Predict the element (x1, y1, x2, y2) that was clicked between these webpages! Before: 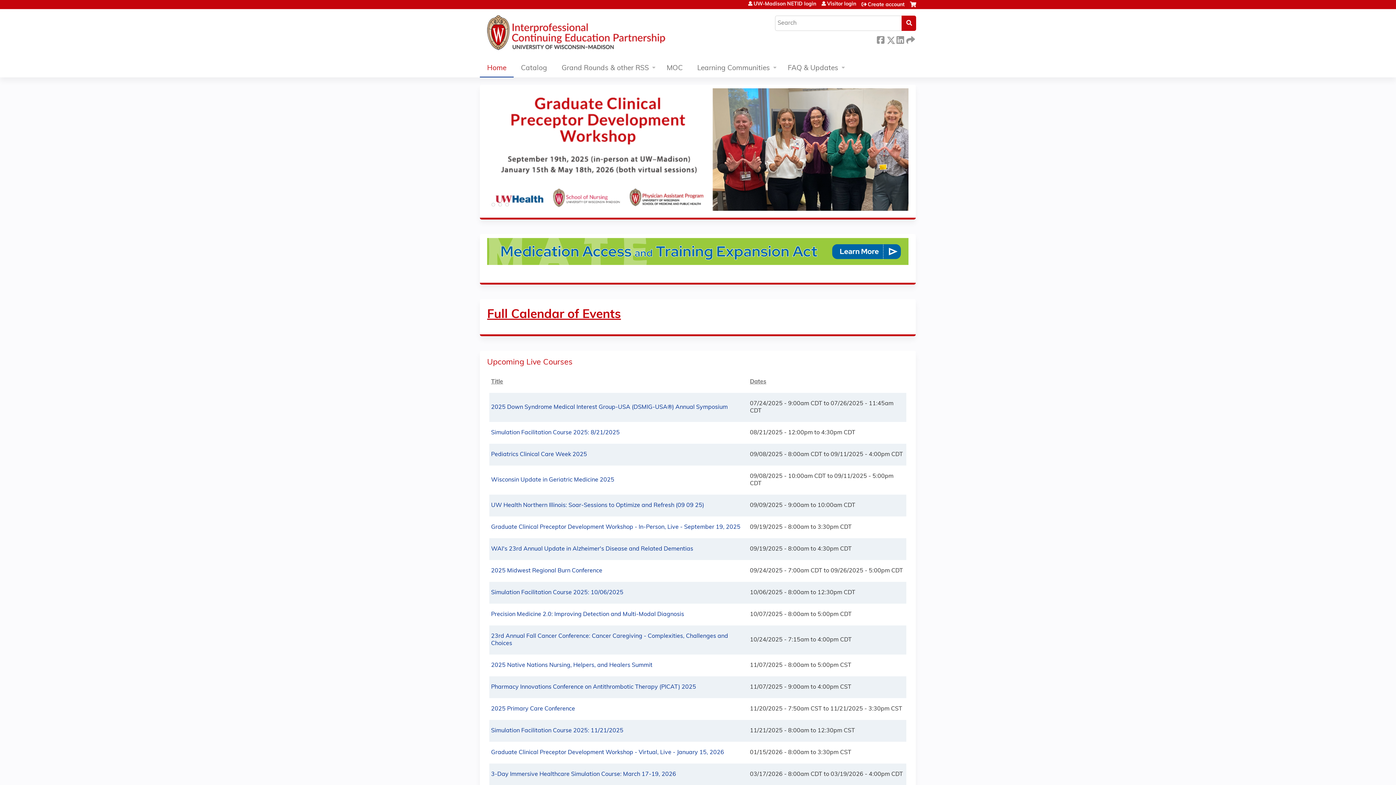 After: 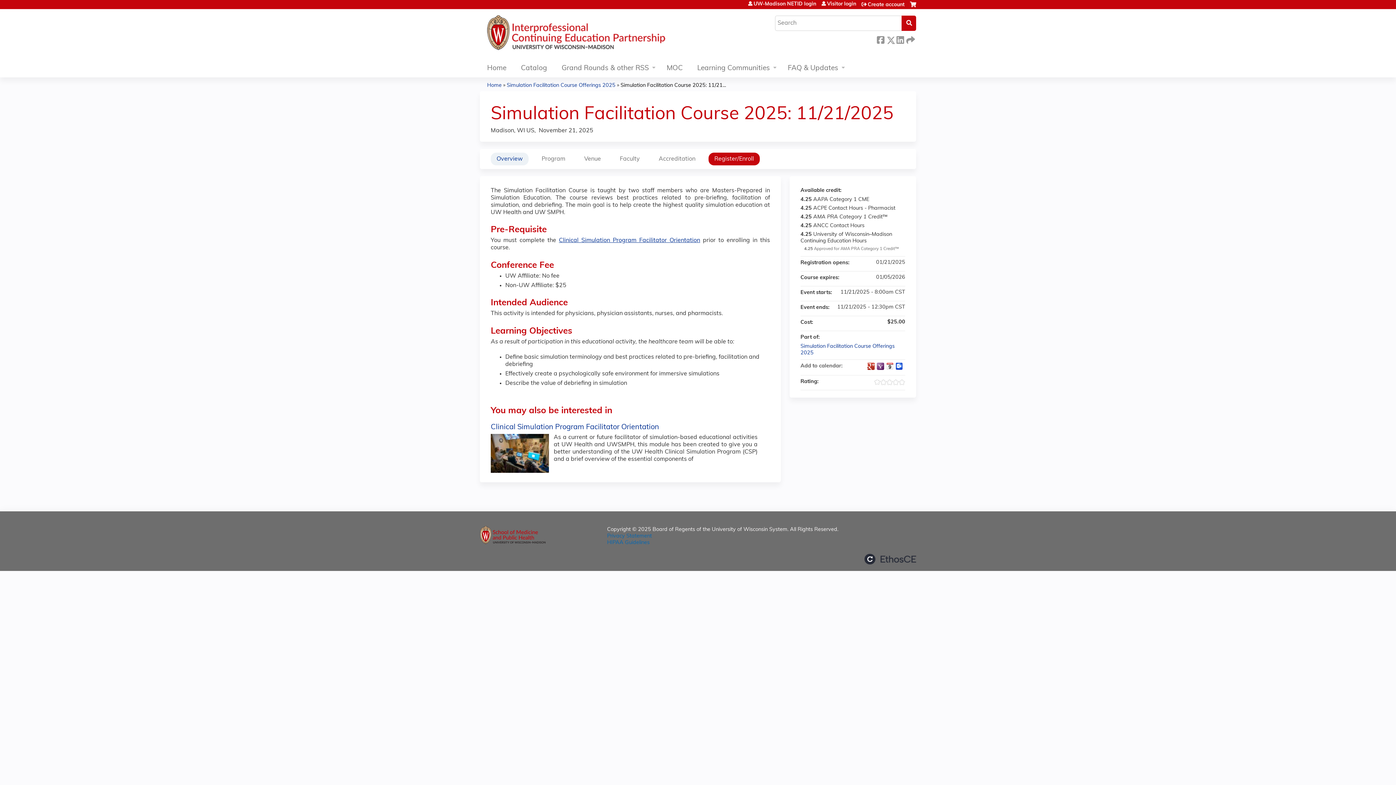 Action: label: Simulation Facilitation Course 2025: 11/21/2025 bbox: (491, 728, 623, 734)